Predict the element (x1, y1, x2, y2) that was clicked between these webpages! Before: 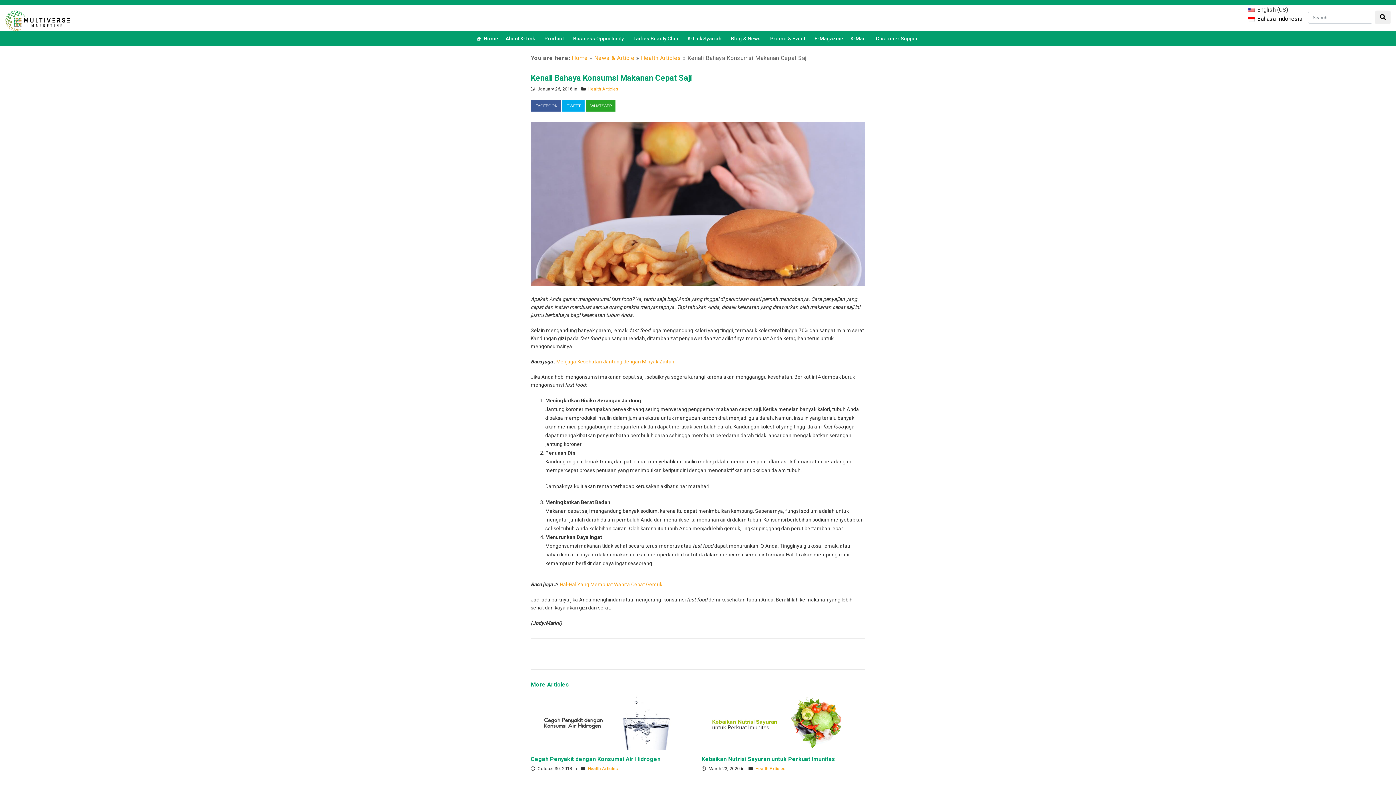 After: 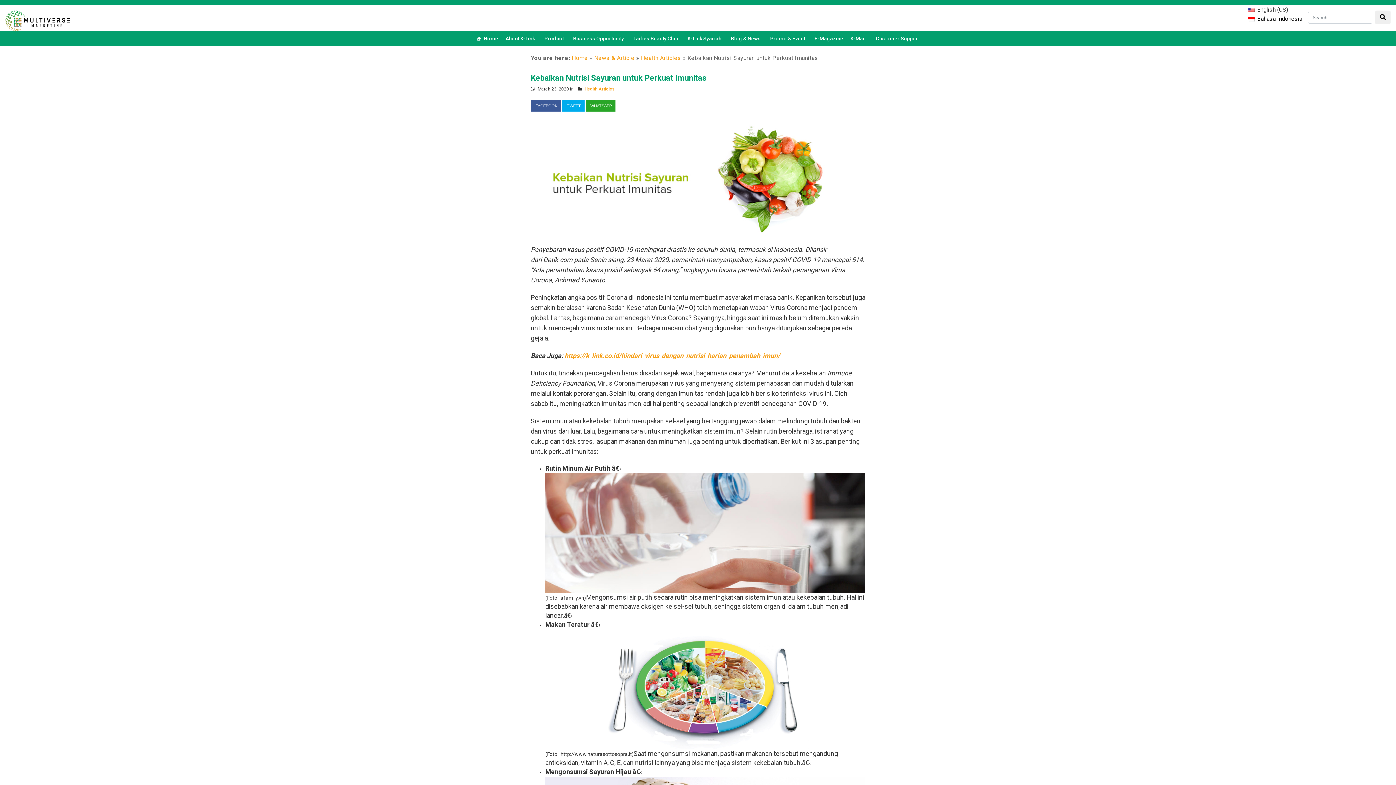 Action: bbox: (701, 756, 835, 762) label: Kebaikan Nutrisi Sayuran untuk Perkuat Imunitas